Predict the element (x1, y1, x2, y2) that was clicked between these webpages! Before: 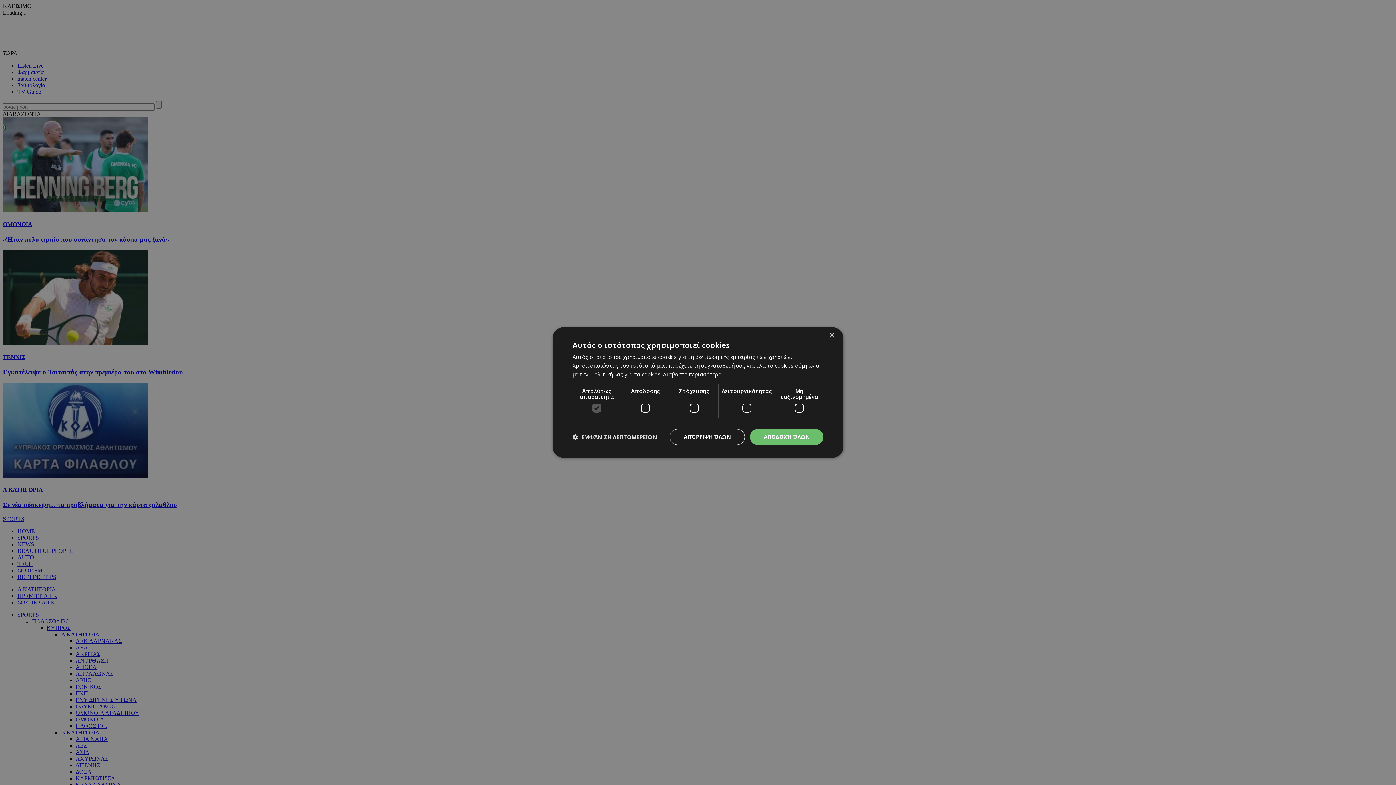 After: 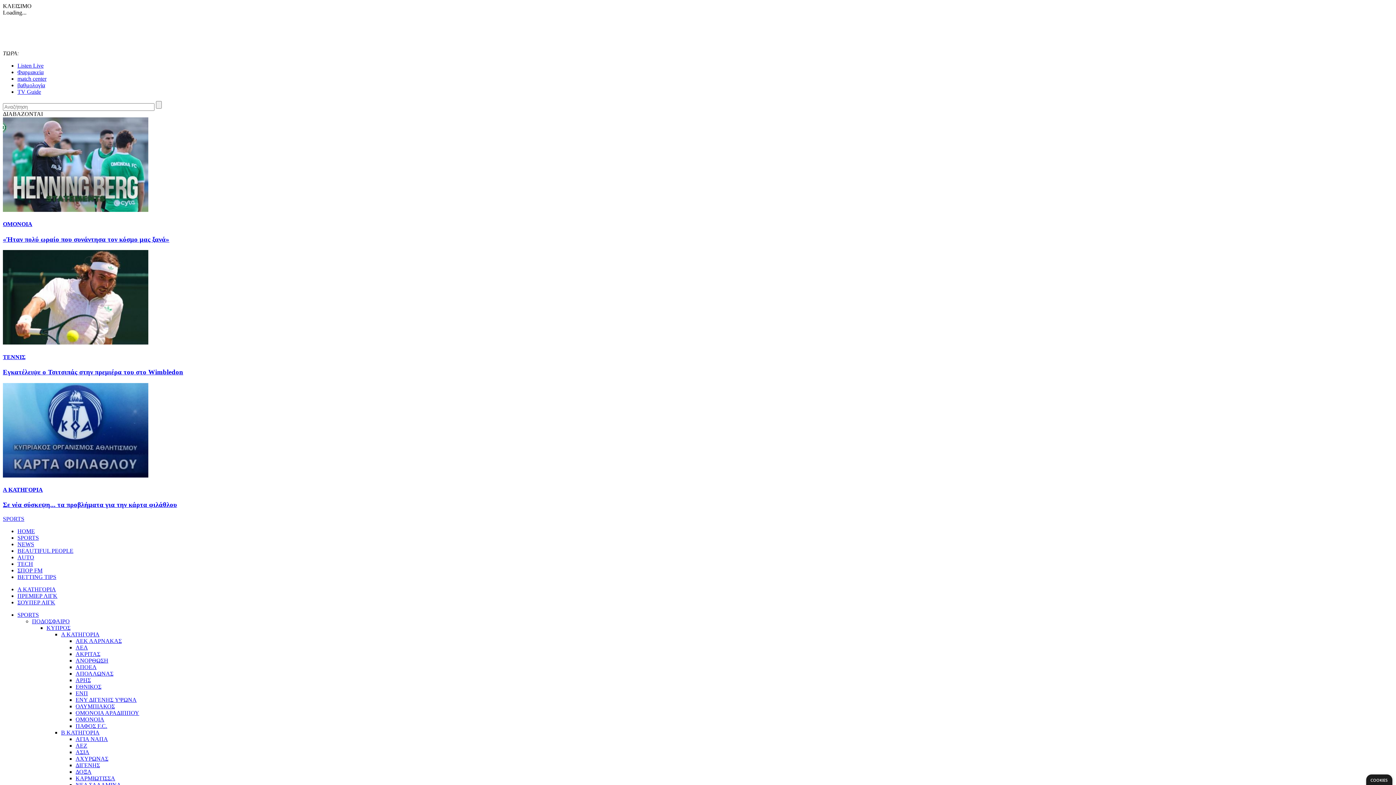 Action: bbox: (750, 429, 823, 445) label: ΑΠΟΔΟΧΉ ΌΛΩΝ